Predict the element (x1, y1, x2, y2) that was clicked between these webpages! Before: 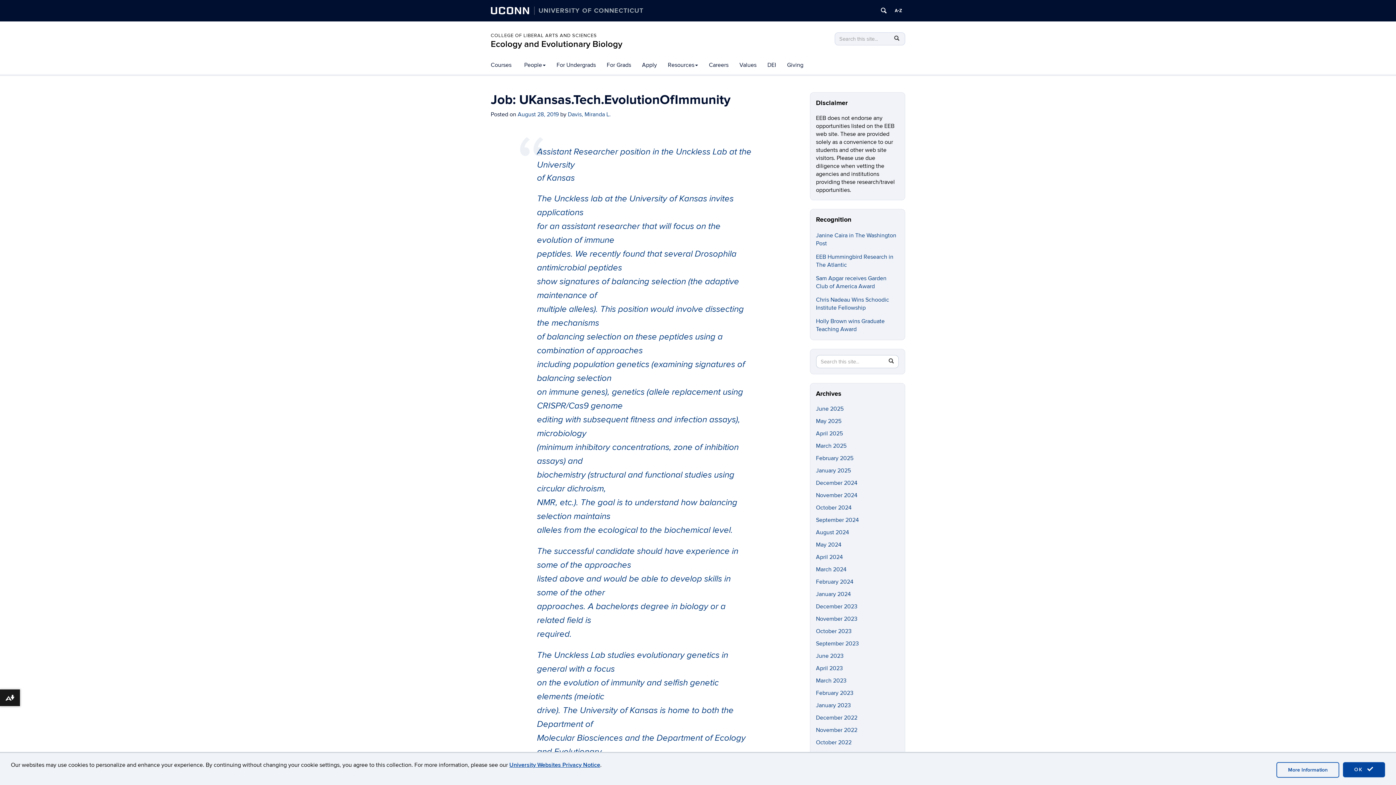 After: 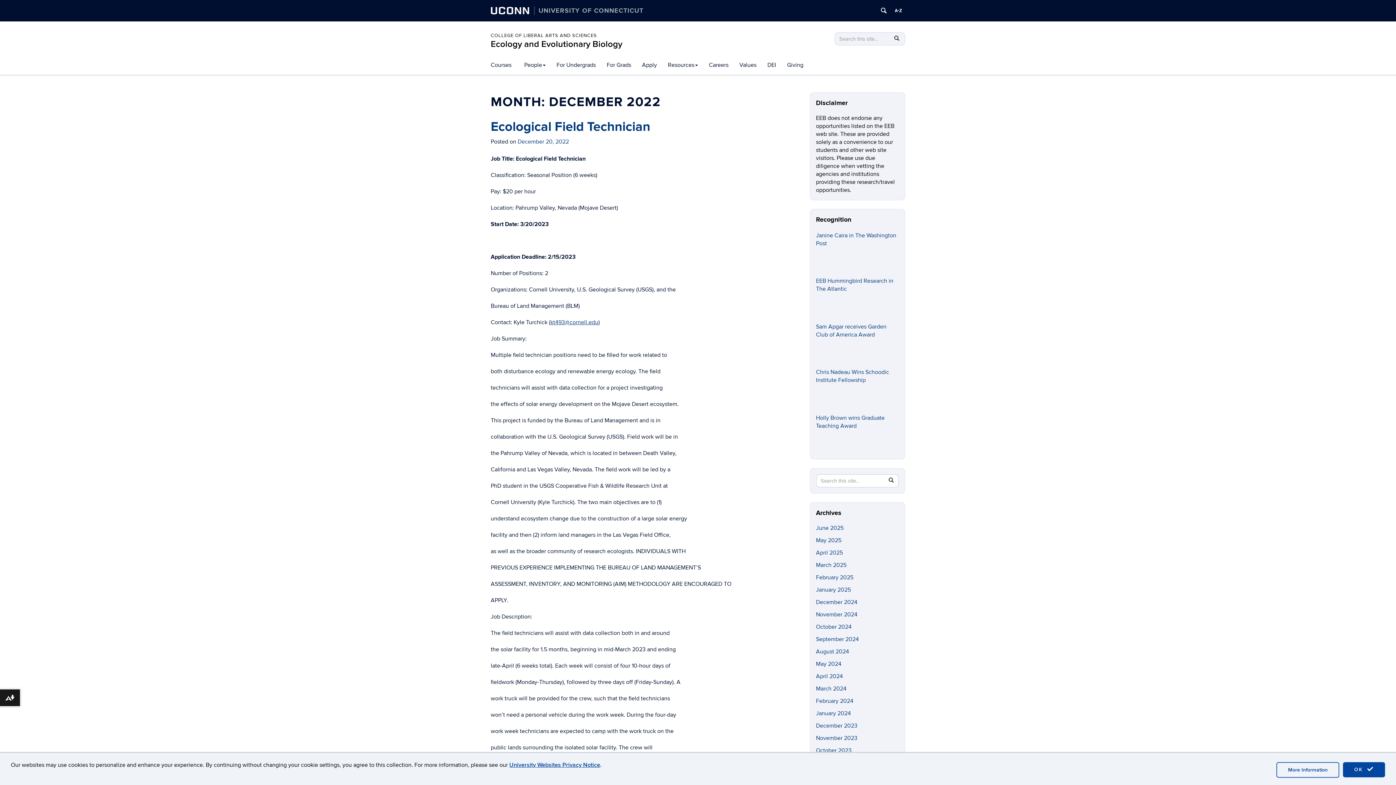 Action: bbox: (816, 714, 857, 721) label: December 2022